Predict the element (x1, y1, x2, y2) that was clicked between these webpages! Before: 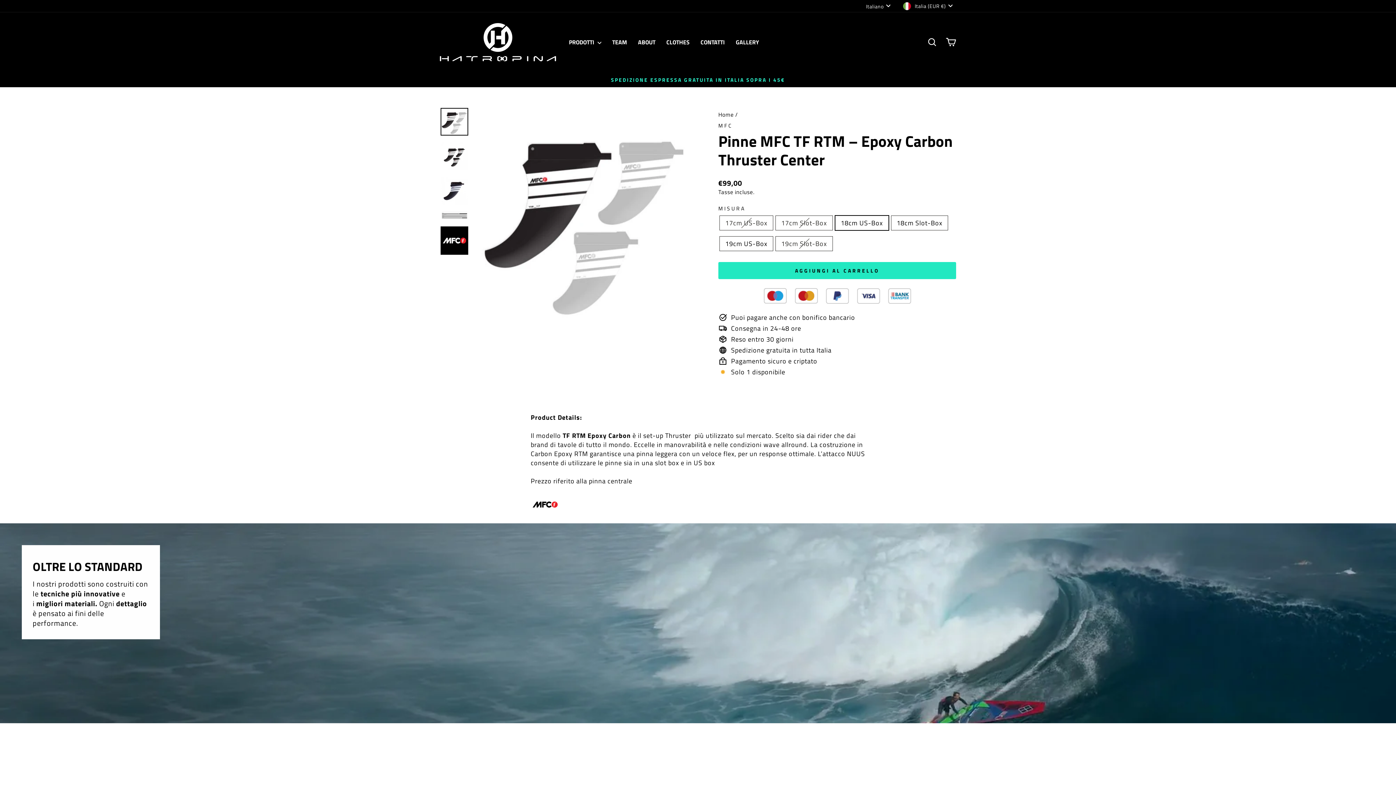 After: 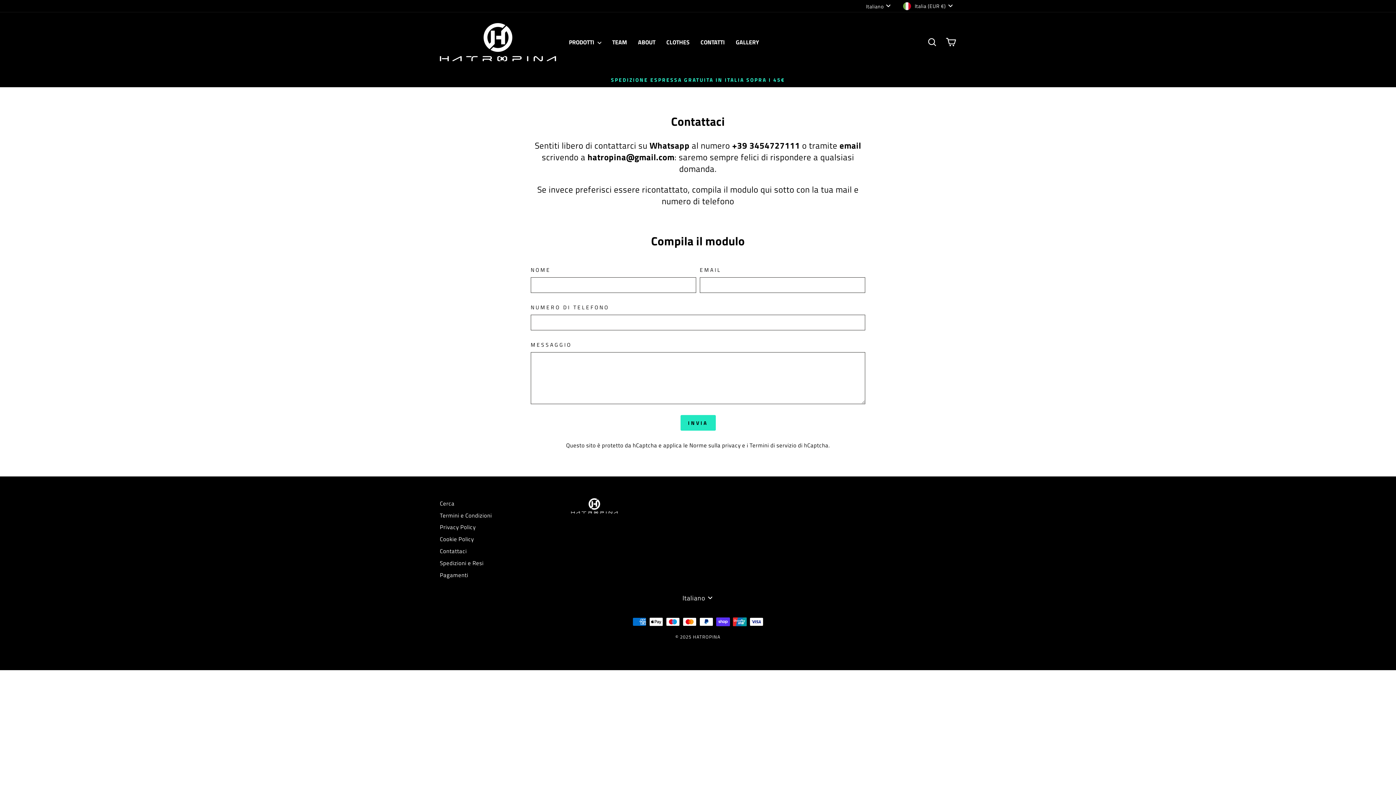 Action: bbox: (695, 36, 730, 48) label: CONTATTI